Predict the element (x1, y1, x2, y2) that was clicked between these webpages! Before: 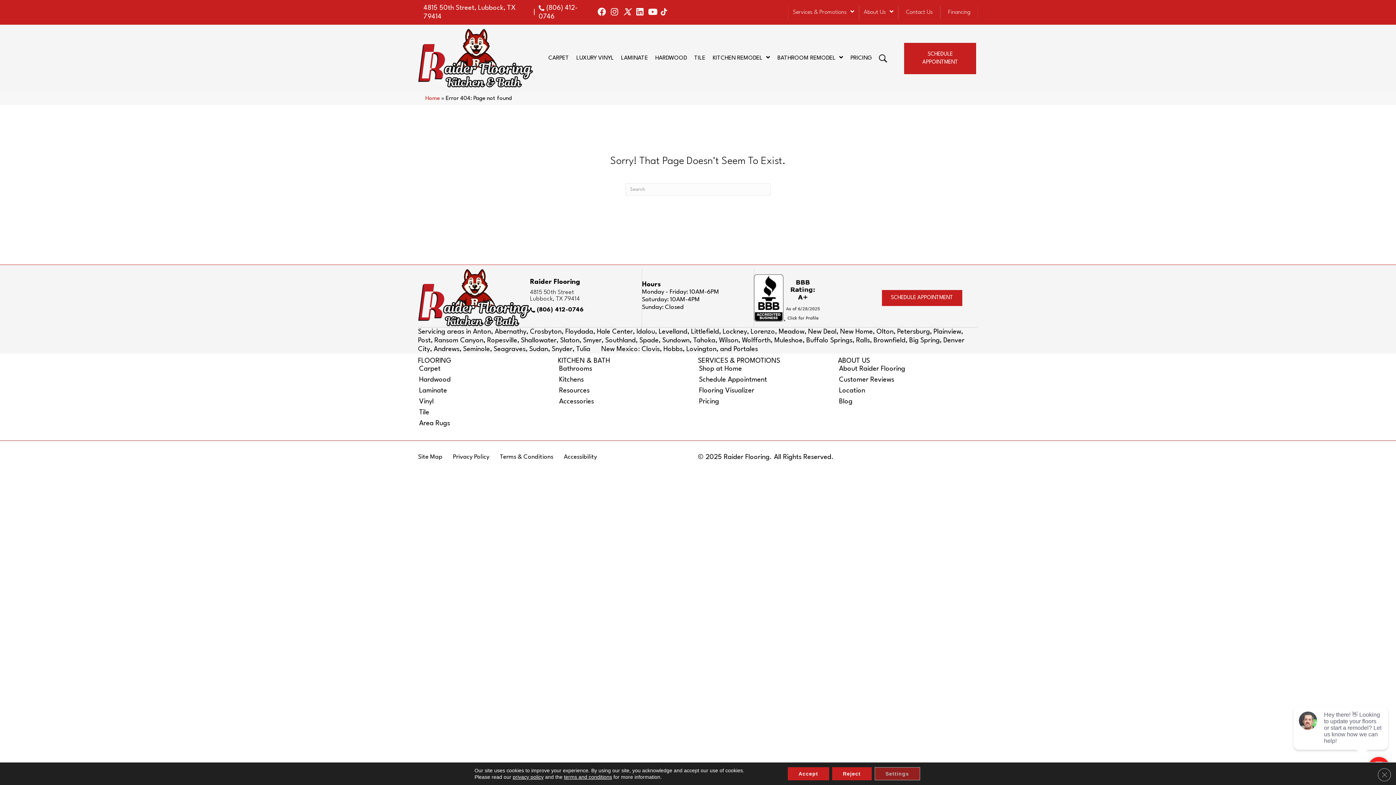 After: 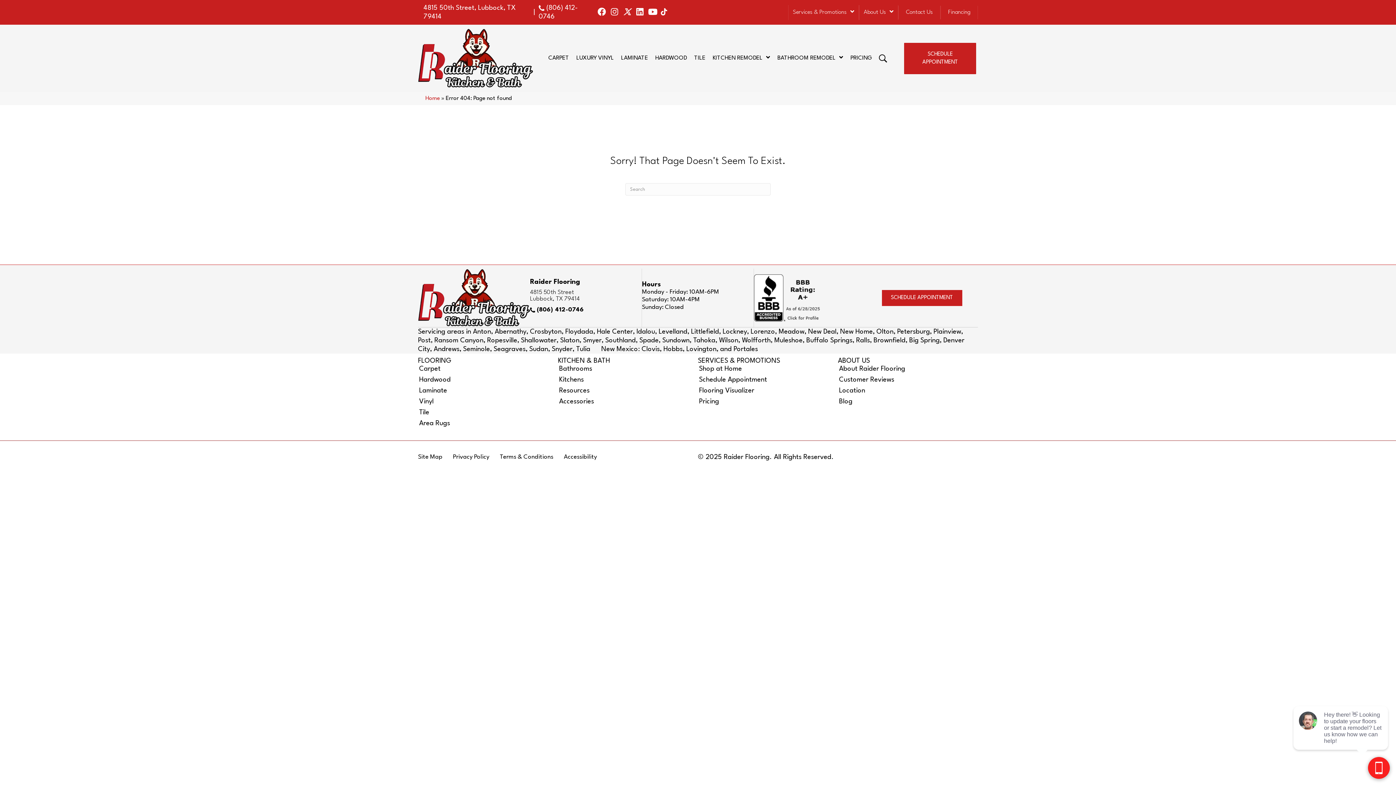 Action: bbox: (1378, 768, 1391, 781) label: Close GDPR Cookie Banner